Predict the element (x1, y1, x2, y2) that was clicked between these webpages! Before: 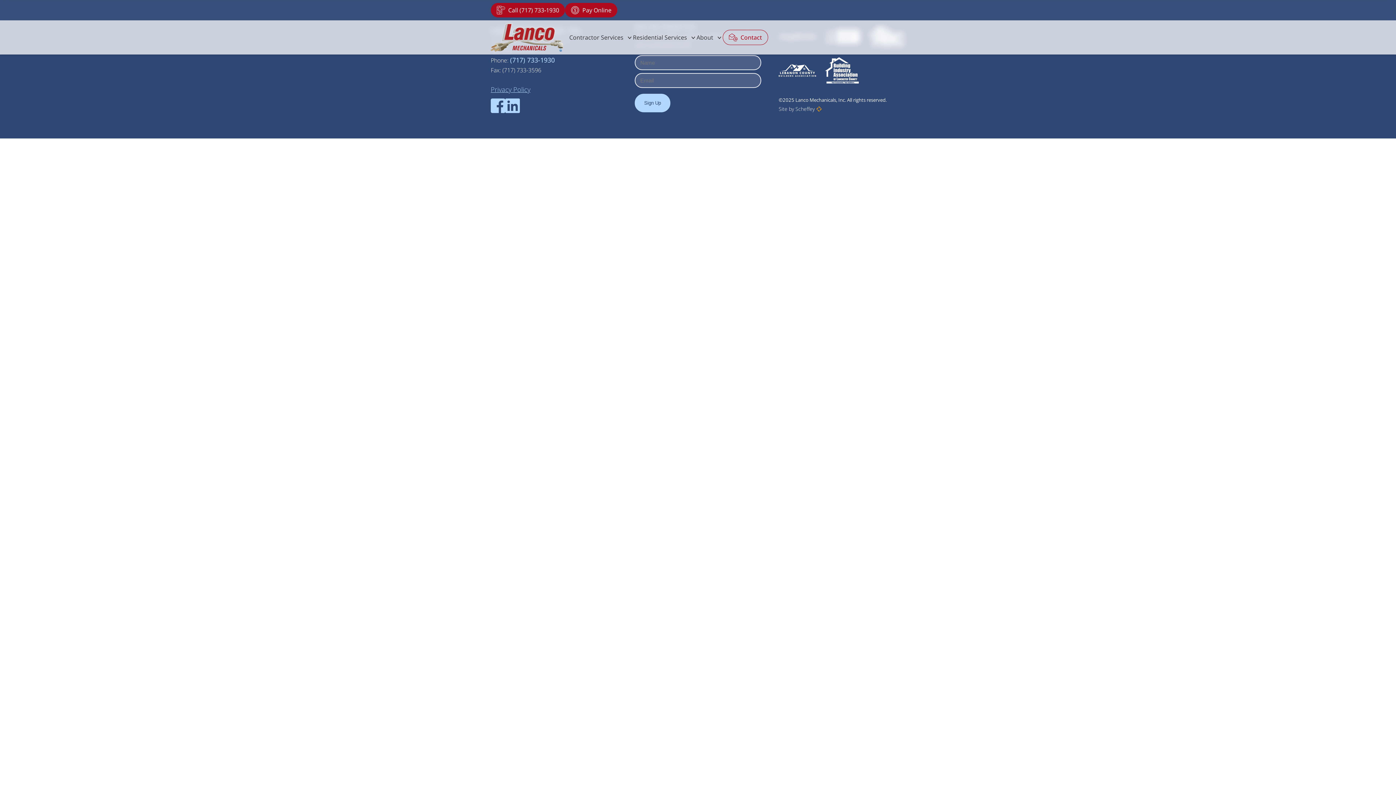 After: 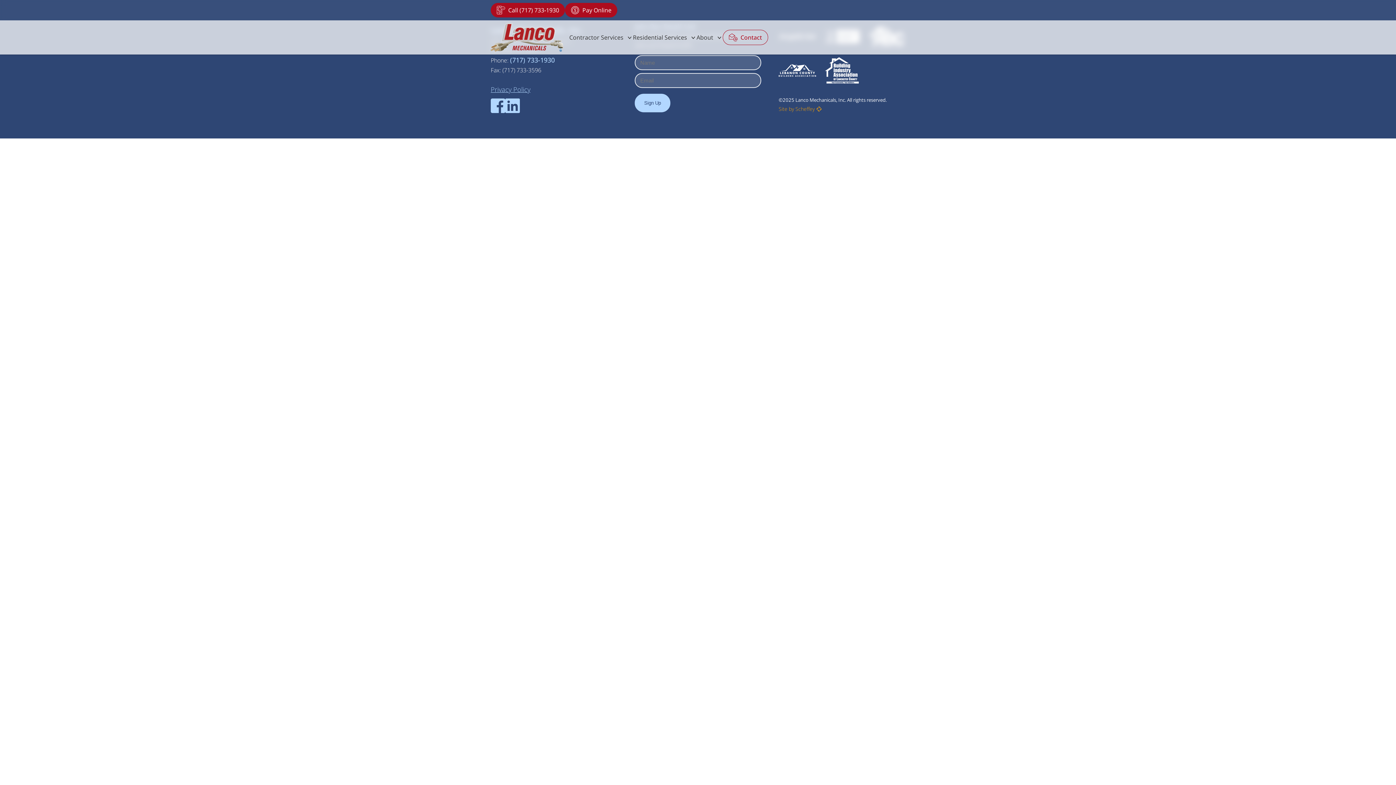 Action: label: Site by Scheffey bbox: (778, 104, 814, 113)